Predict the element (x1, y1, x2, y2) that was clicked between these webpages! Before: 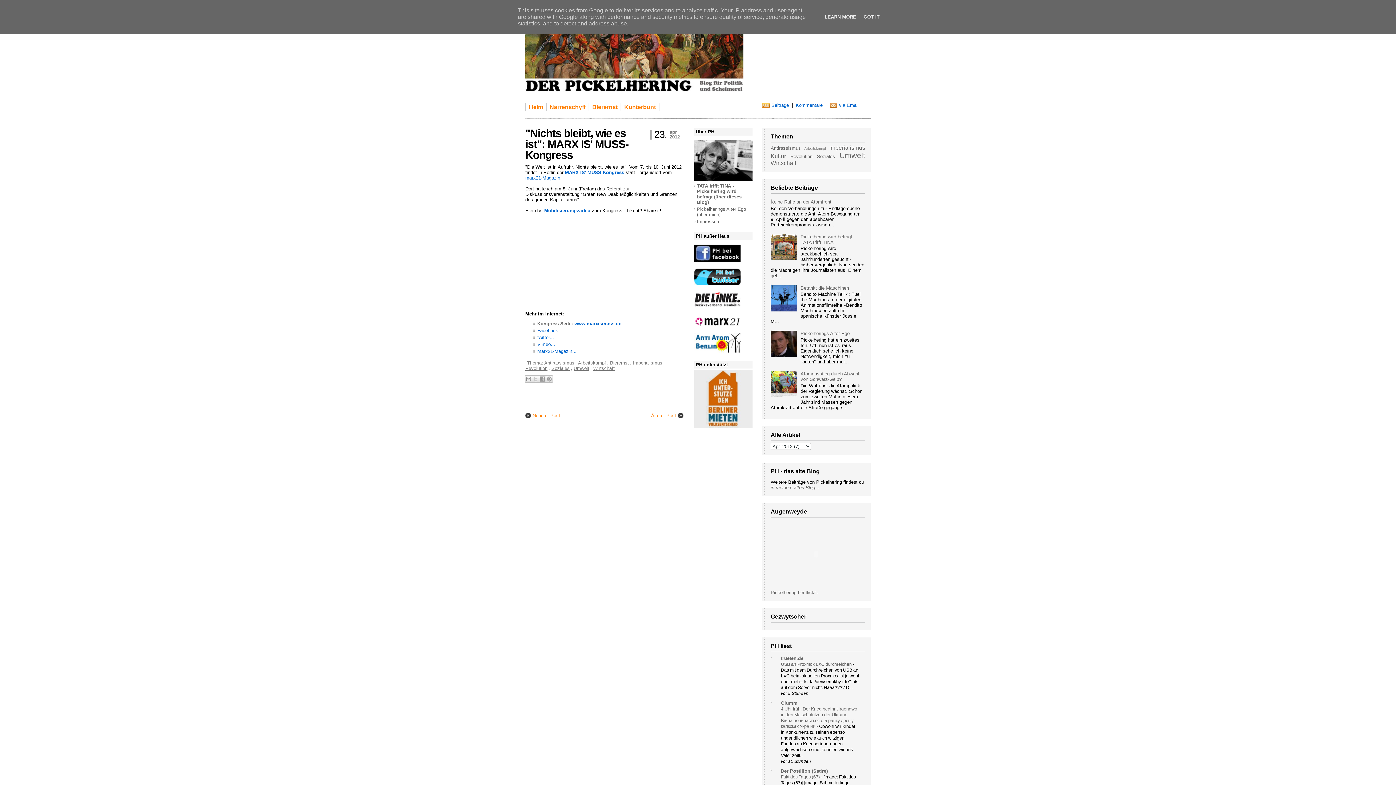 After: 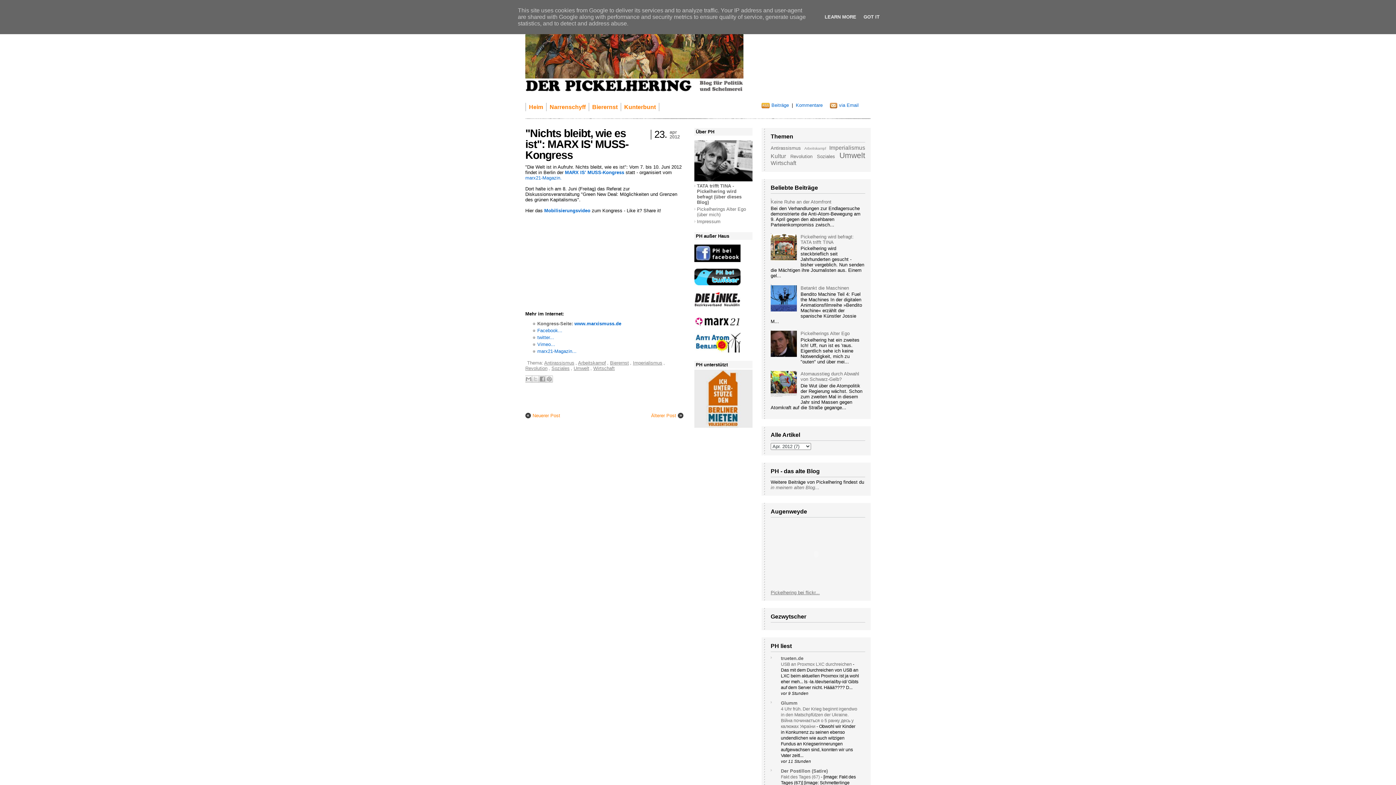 Action: bbox: (770, 590, 820, 595) label: Pickelhering bei flickr...